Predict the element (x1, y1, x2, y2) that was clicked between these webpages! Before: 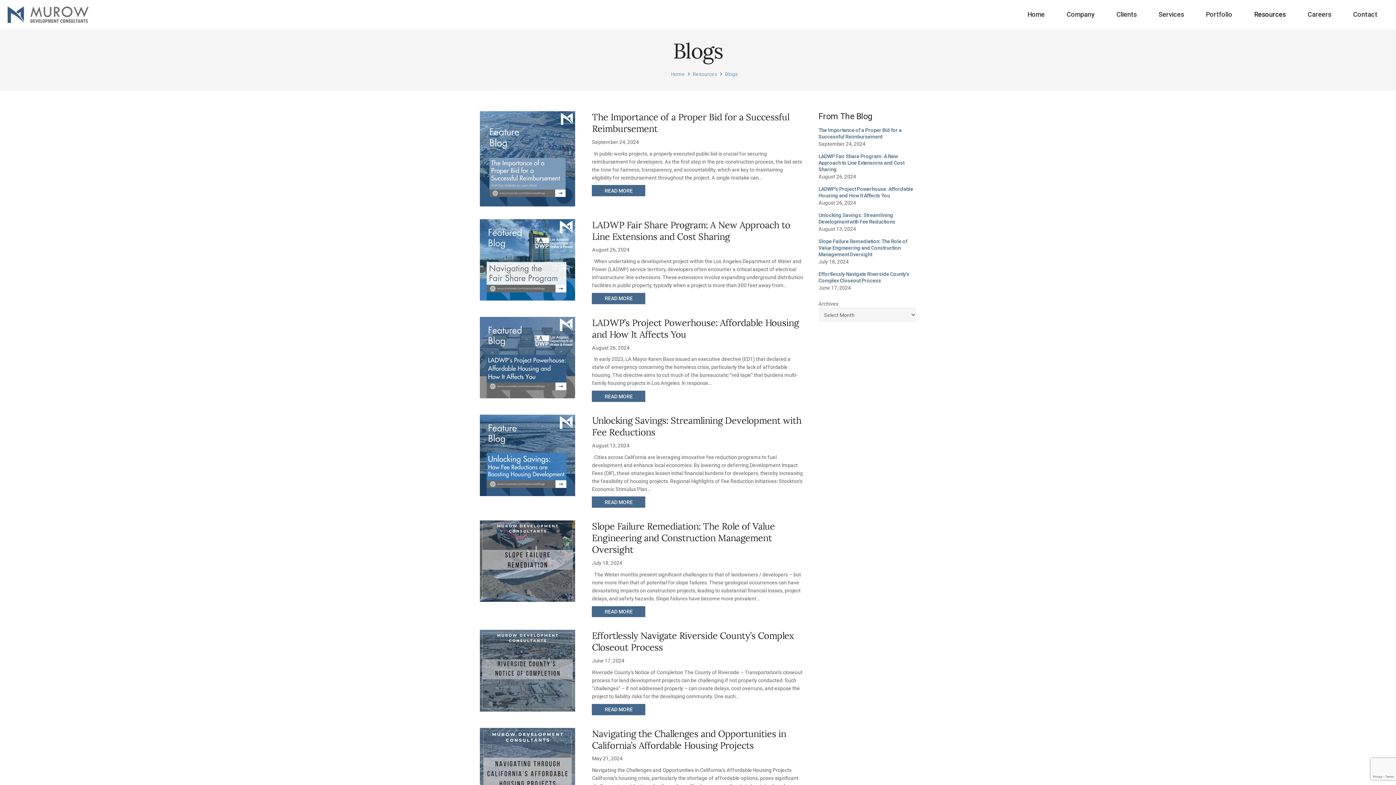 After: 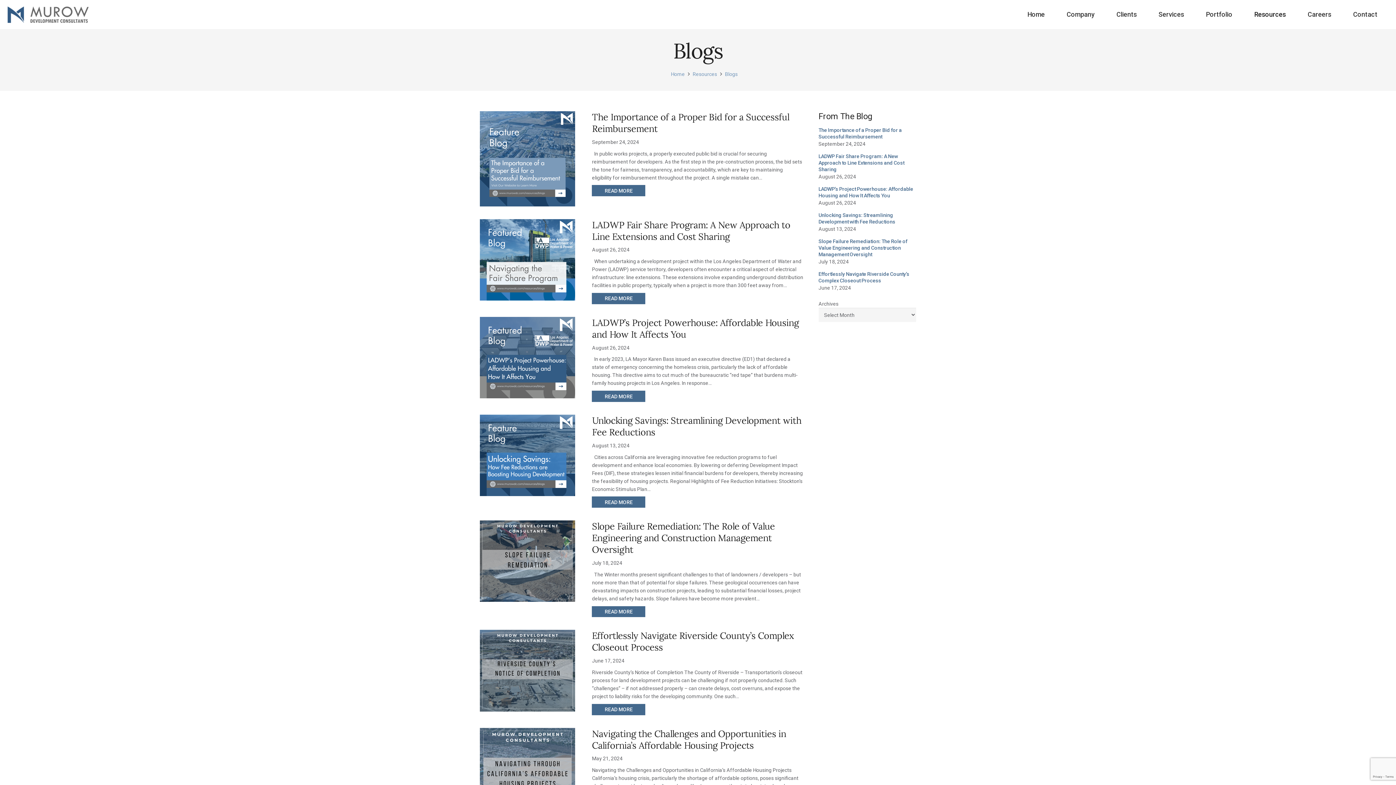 Action: label: Blogs bbox: (725, 71, 737, 77)